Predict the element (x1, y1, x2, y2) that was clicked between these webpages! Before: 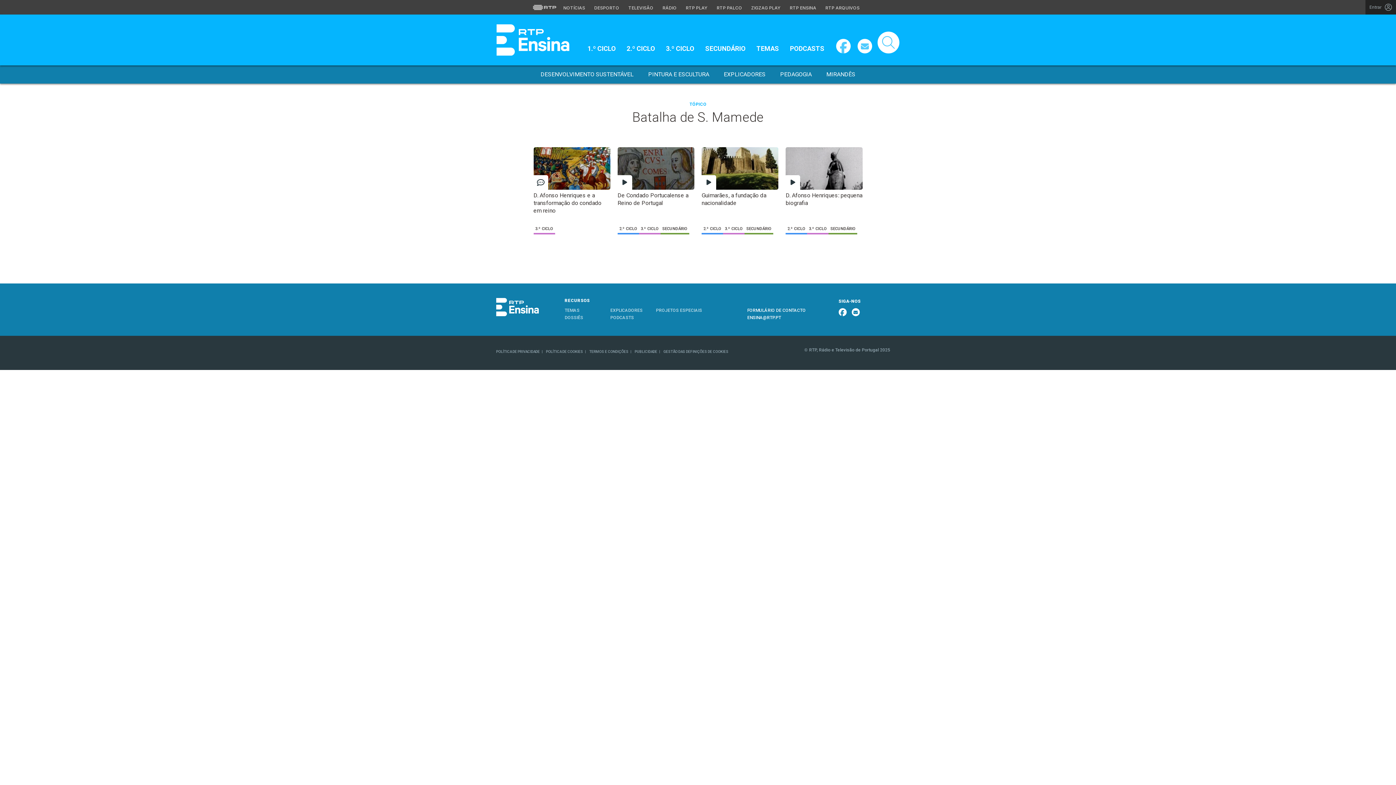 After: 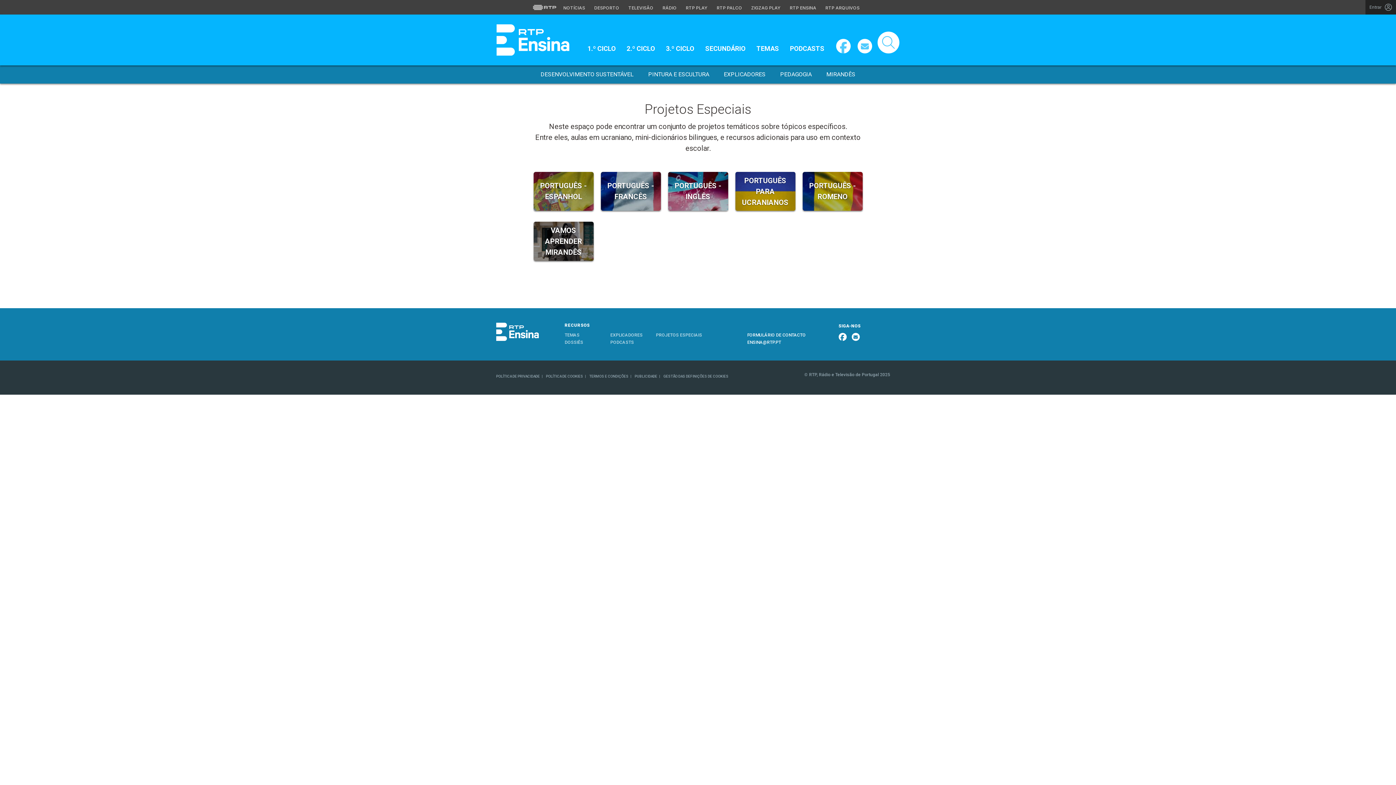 Action: label: PROJETOS ESPECIAIS bbox: (656, 308, 702, 313)